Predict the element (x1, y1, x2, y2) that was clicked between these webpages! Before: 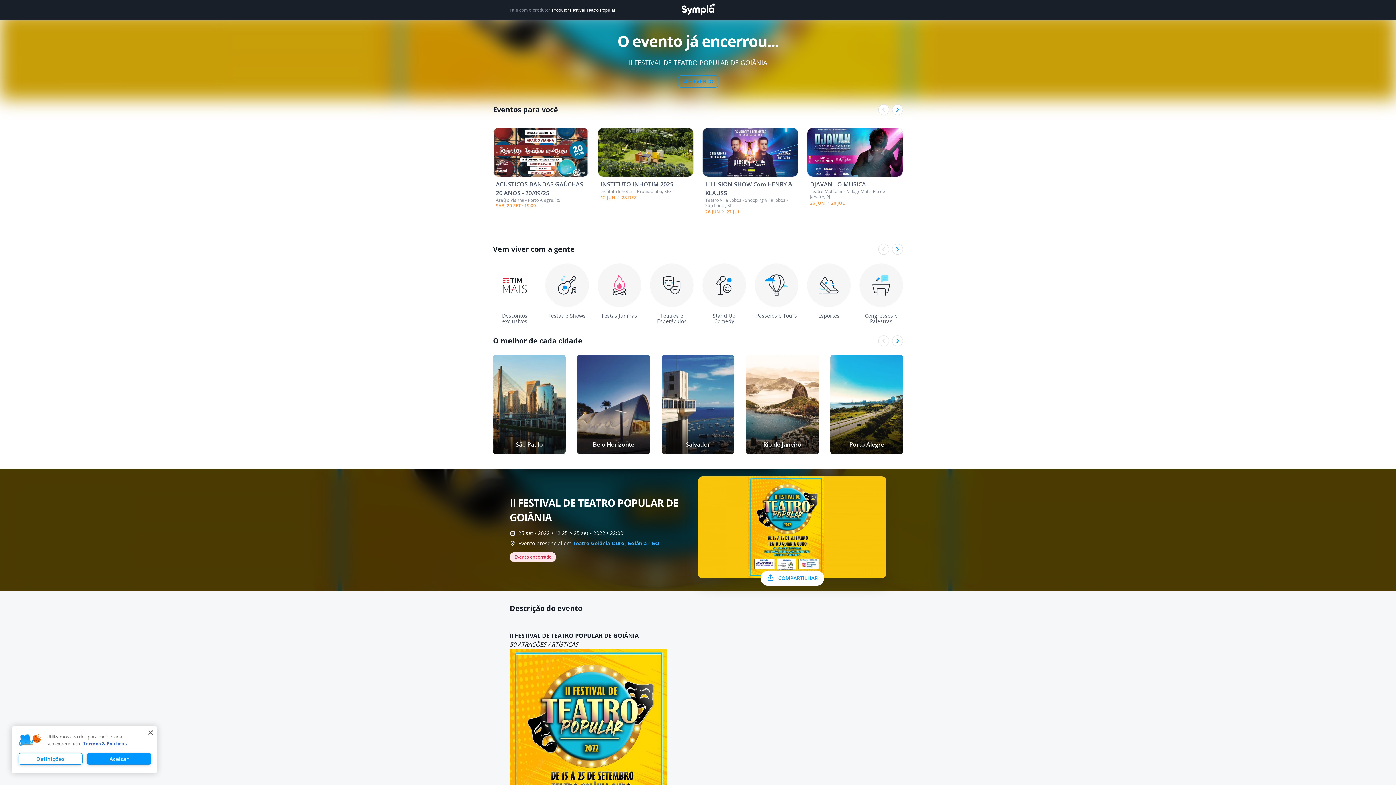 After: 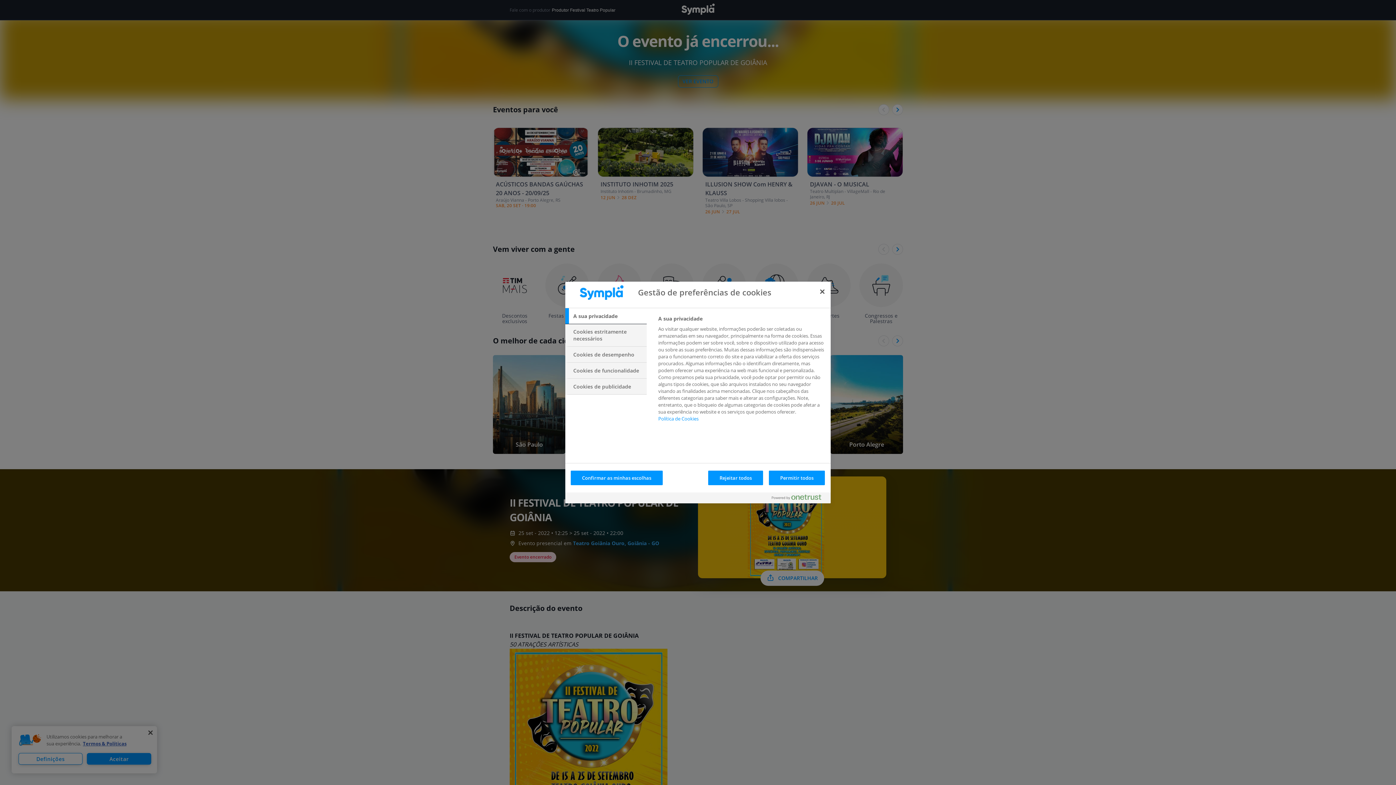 Action: label: Cookies bbox: (18, 729, 41, 752)